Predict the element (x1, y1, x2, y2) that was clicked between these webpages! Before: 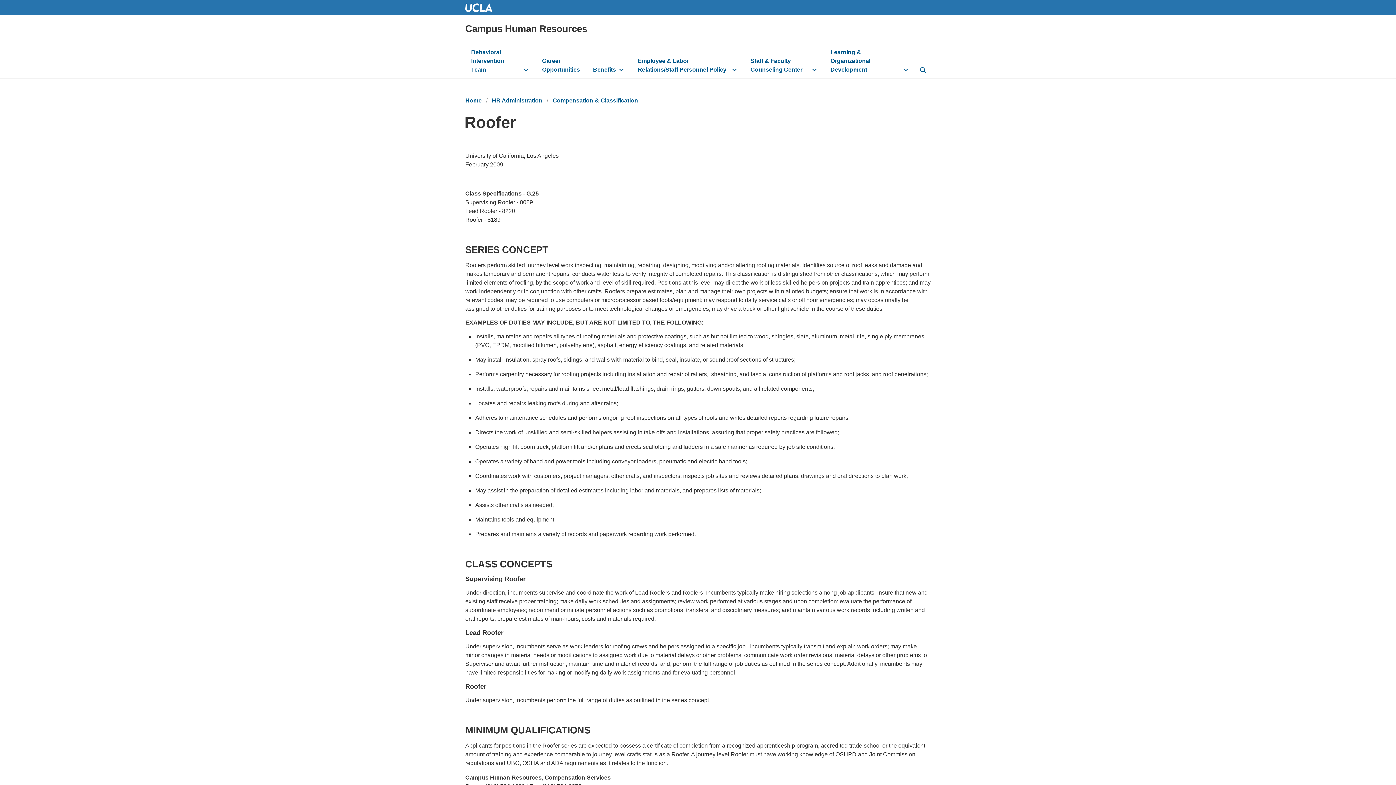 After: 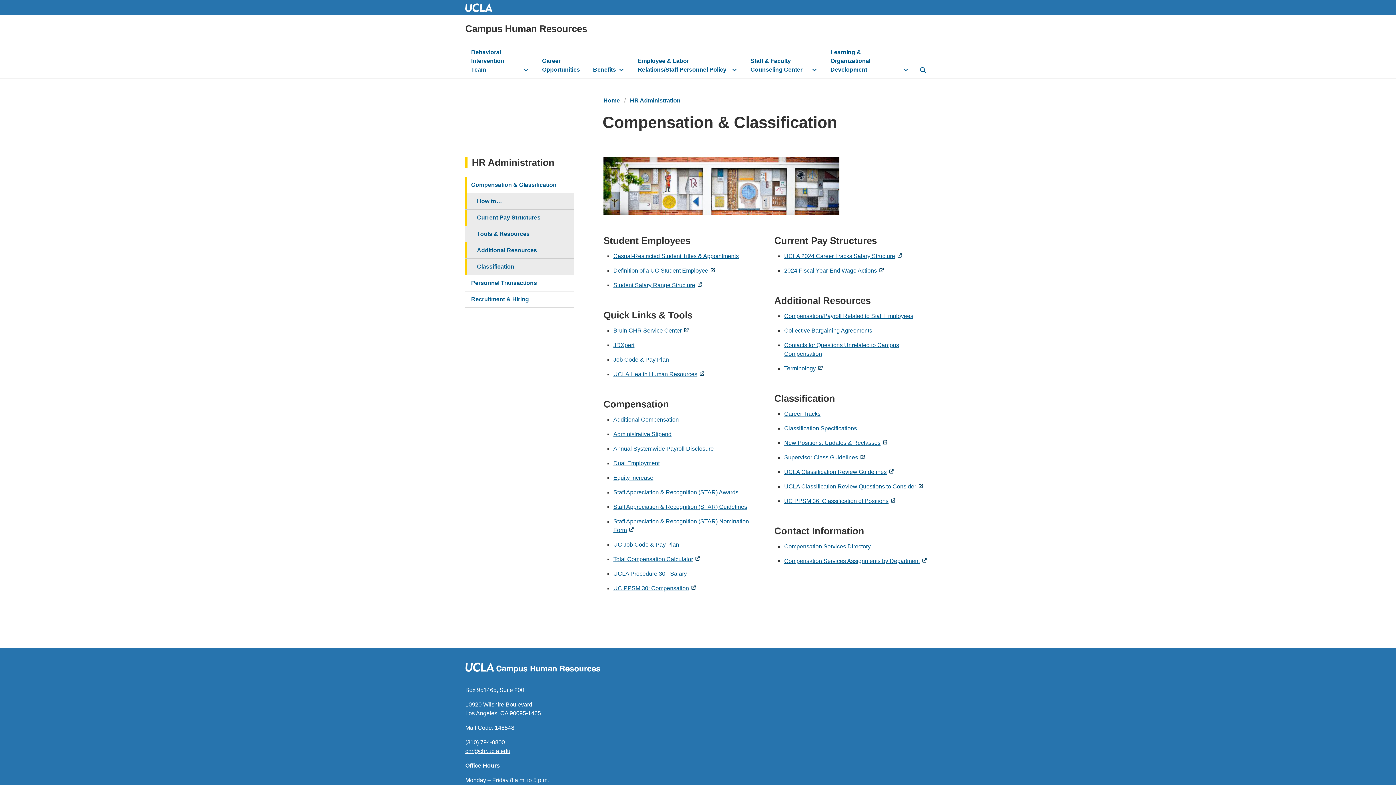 Action: bbox: (552, 97, 638, 103) label: Compensation & Classification